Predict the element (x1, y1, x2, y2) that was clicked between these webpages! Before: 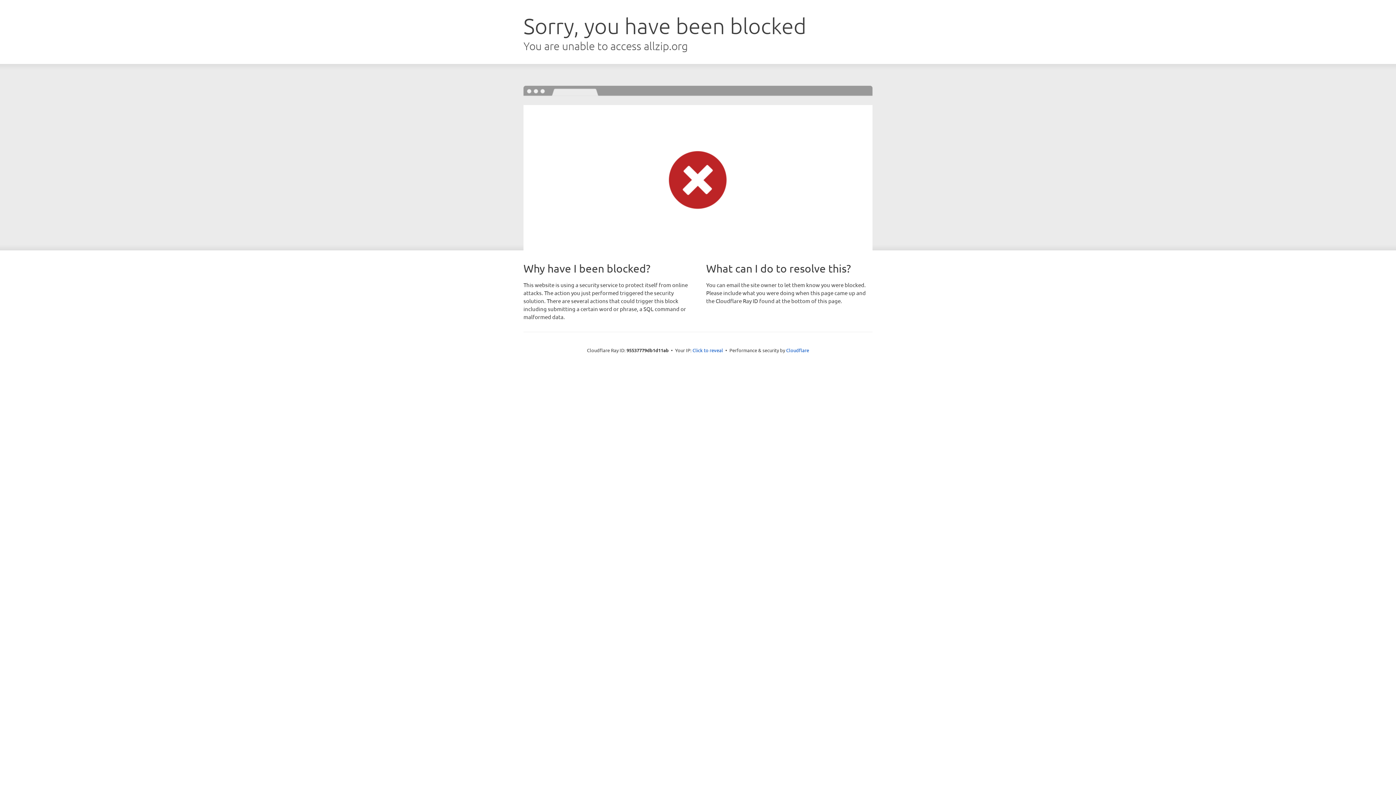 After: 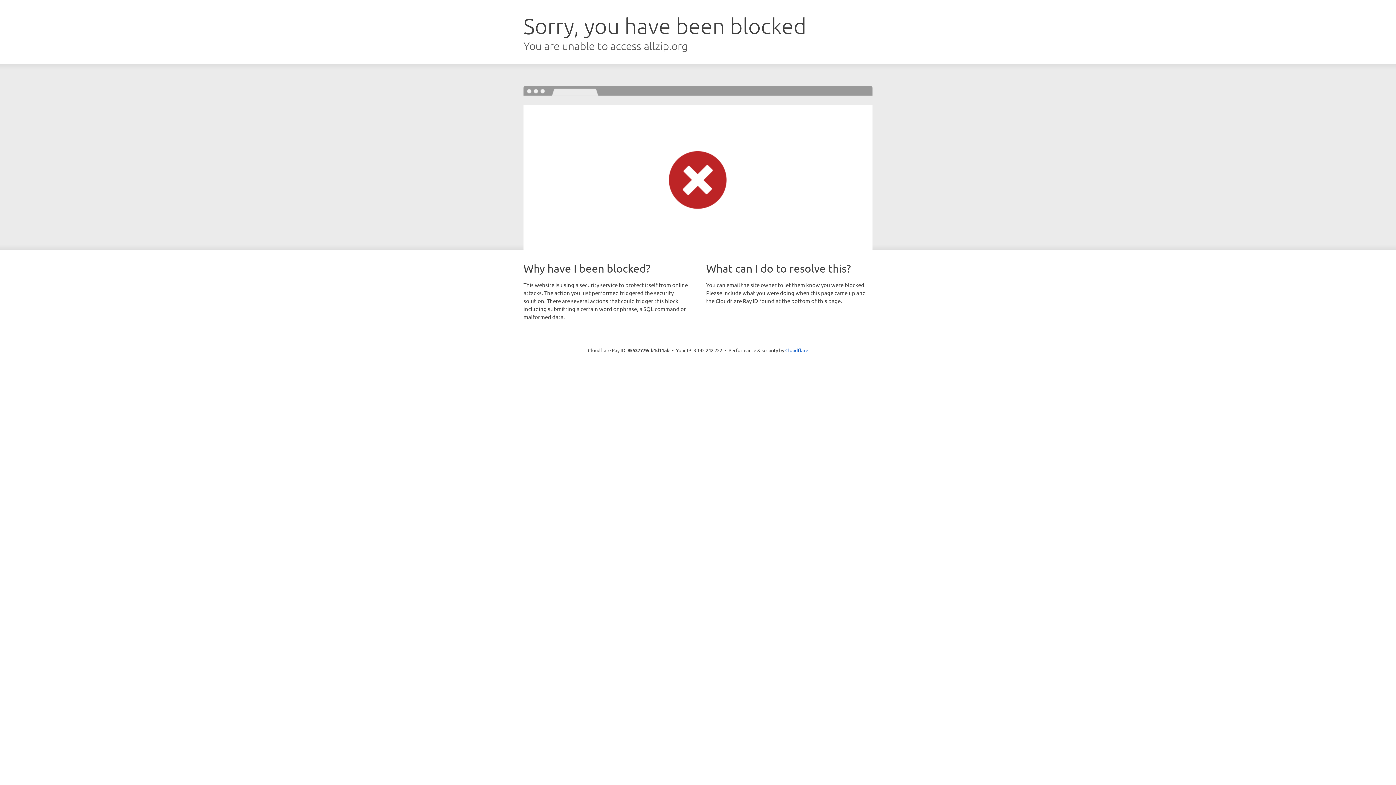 Action: bbox: (692, 346, 723, 353) label: Click to reveal